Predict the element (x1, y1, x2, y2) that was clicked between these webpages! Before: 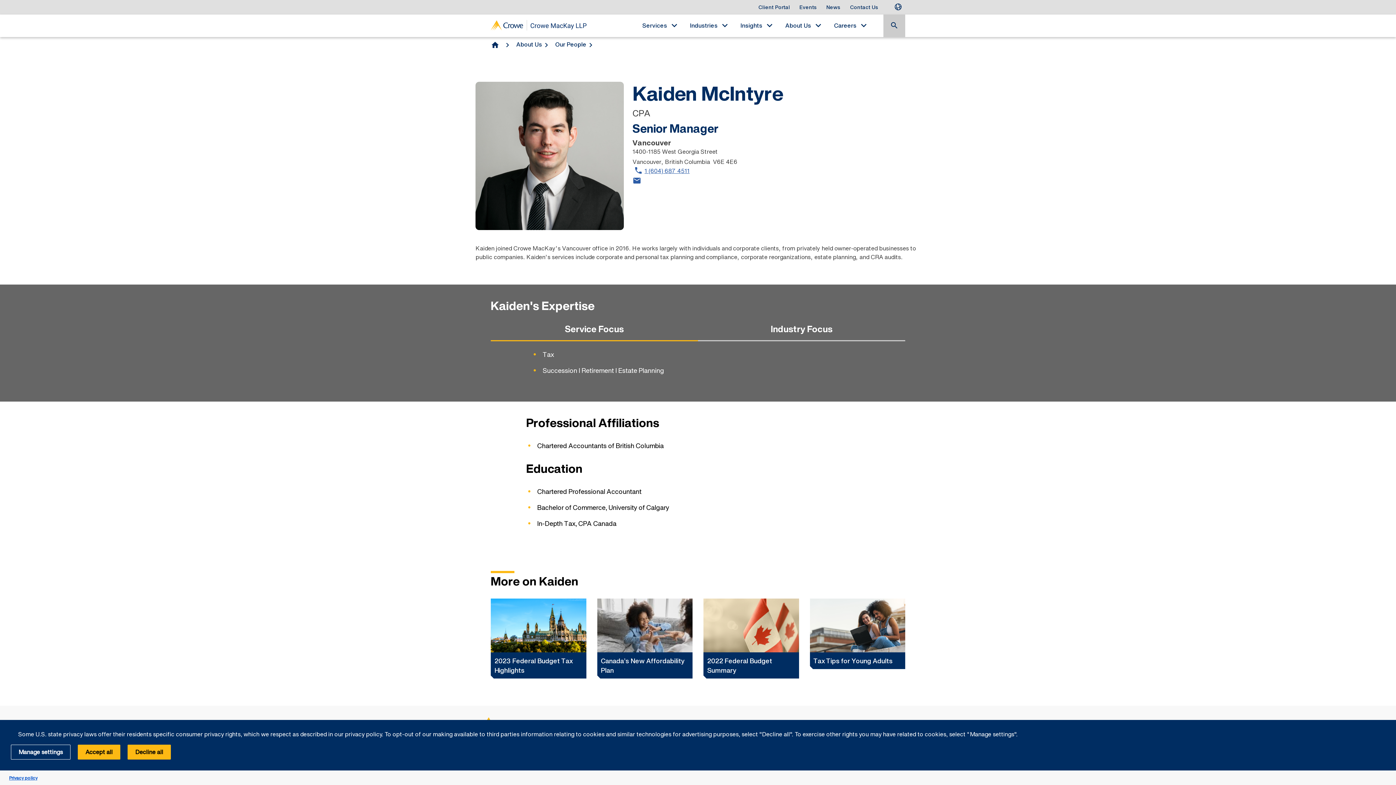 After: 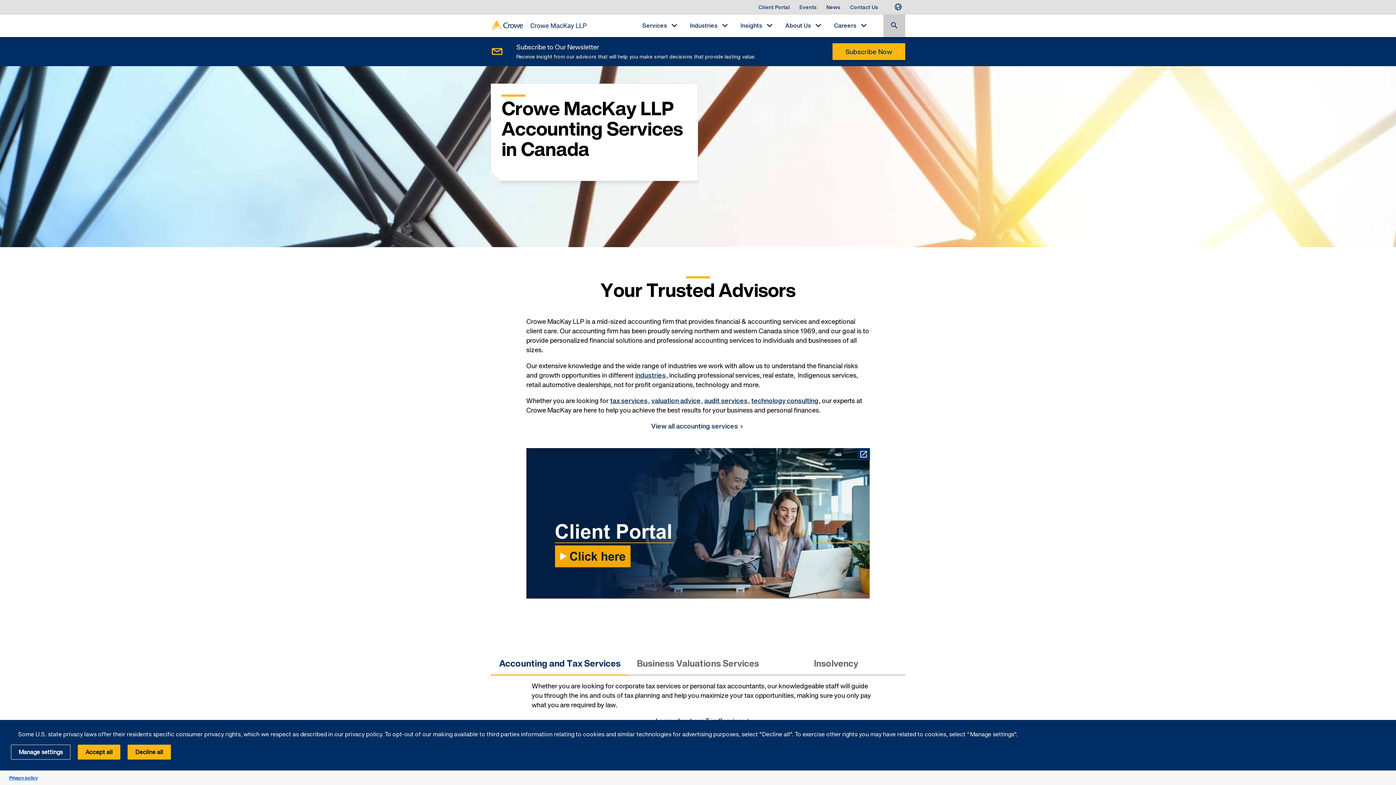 Action: bbox: (490, 20, 586, 32)